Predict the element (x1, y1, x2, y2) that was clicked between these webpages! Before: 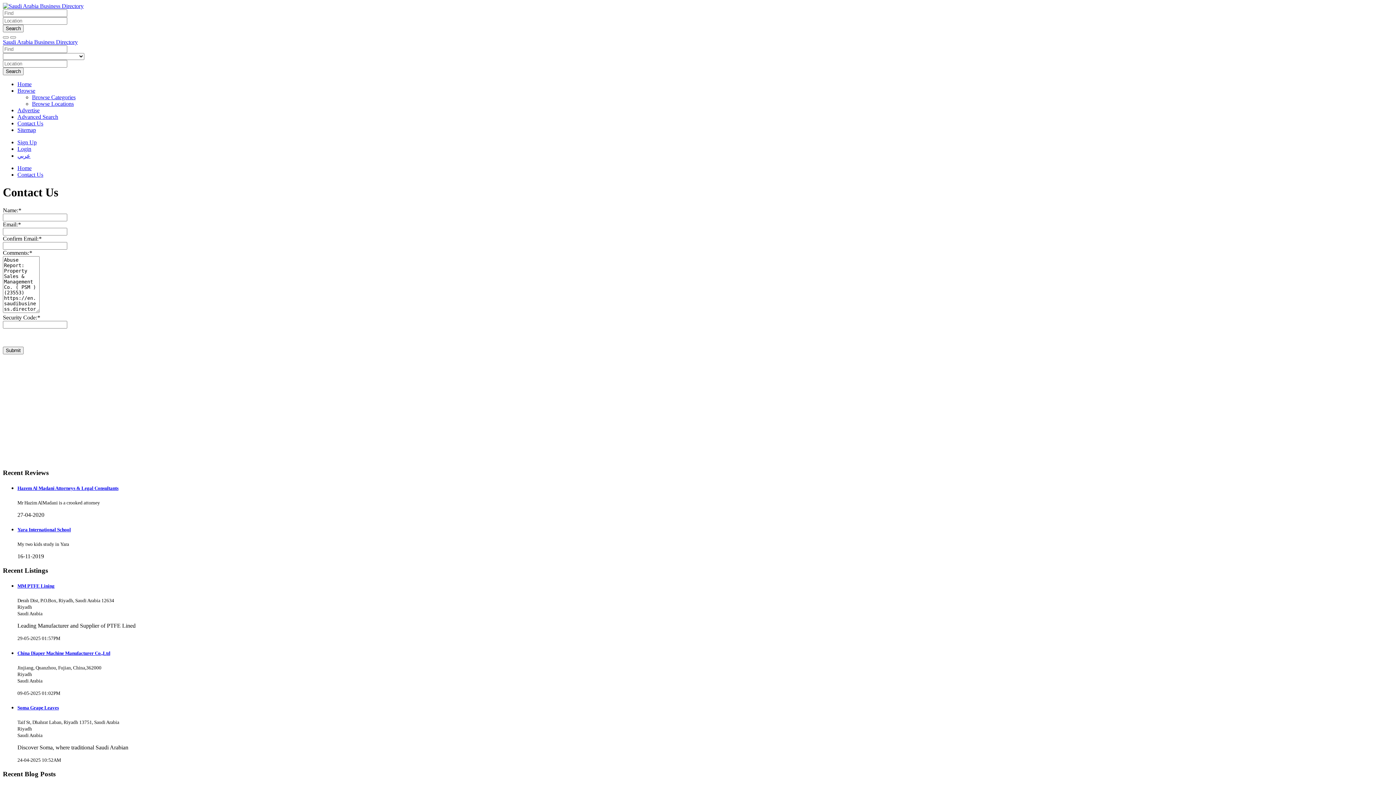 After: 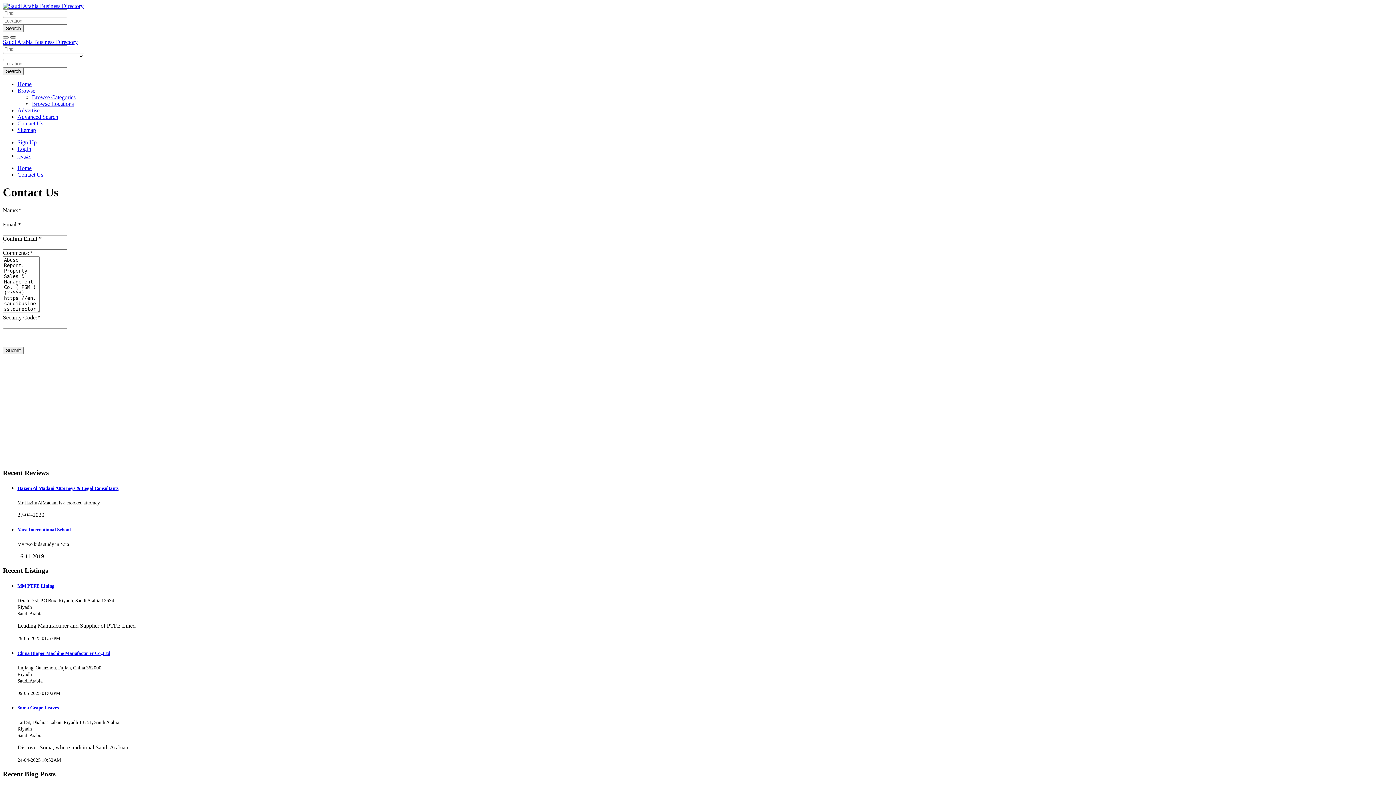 Action: bbox: (10, 36, 16, 38)